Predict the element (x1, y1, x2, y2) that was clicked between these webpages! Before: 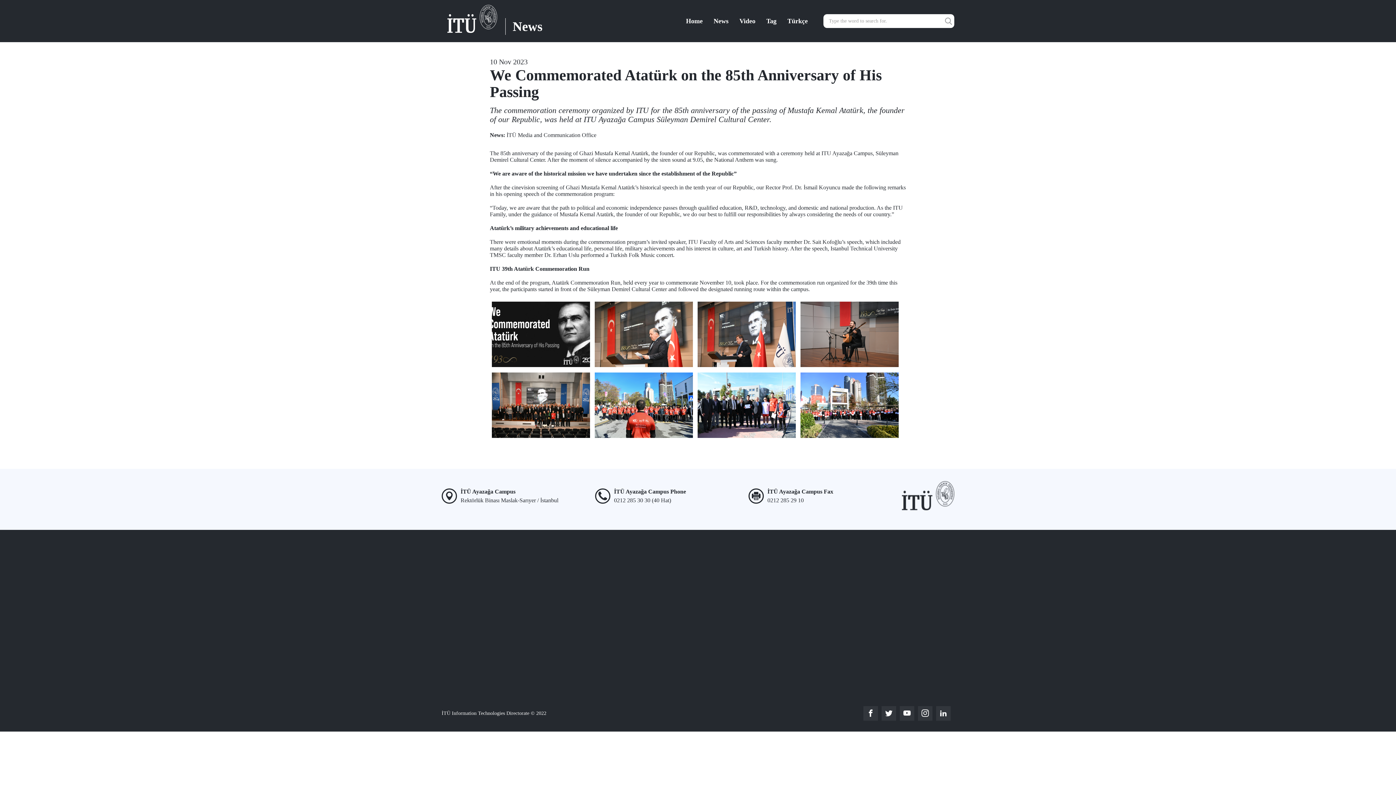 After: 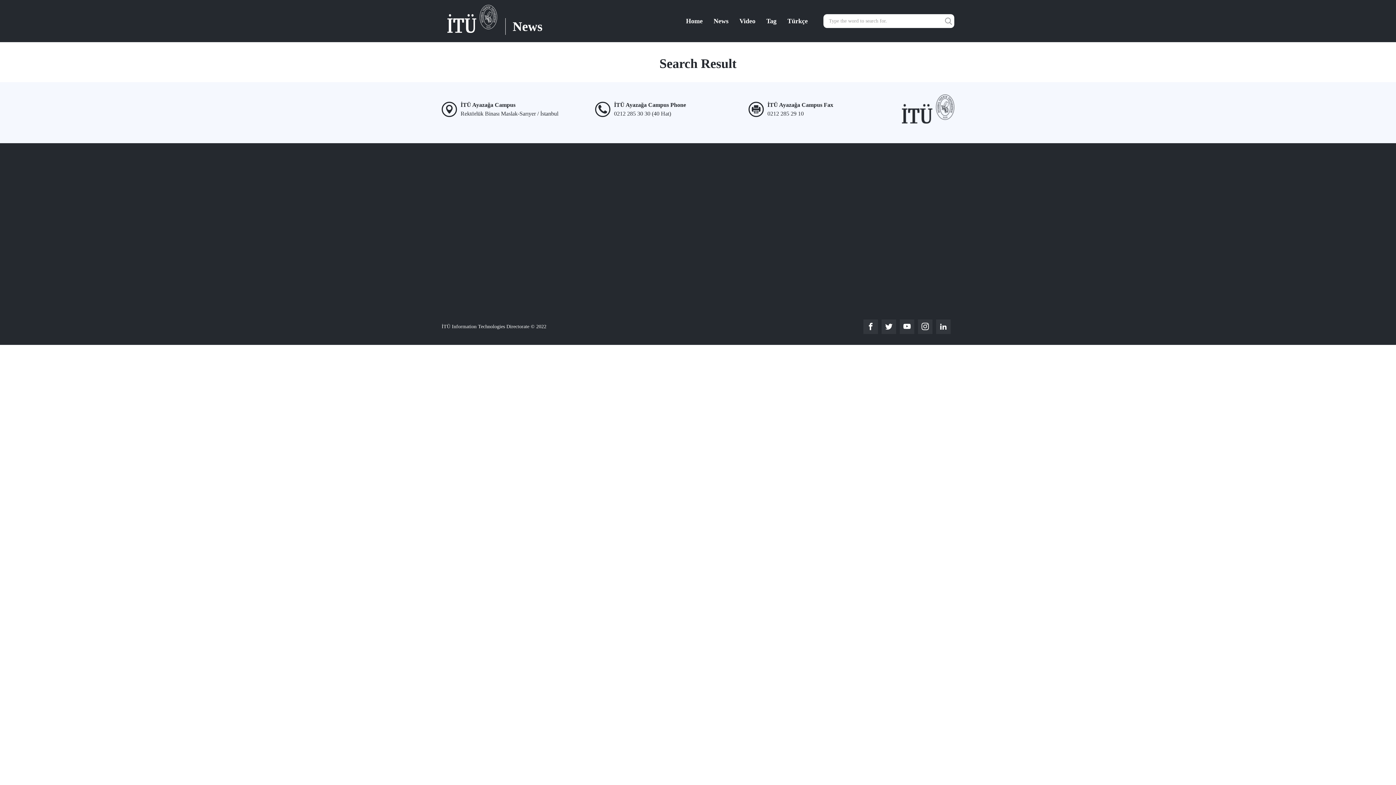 Action: bbox: (940, 14, 954, 28)